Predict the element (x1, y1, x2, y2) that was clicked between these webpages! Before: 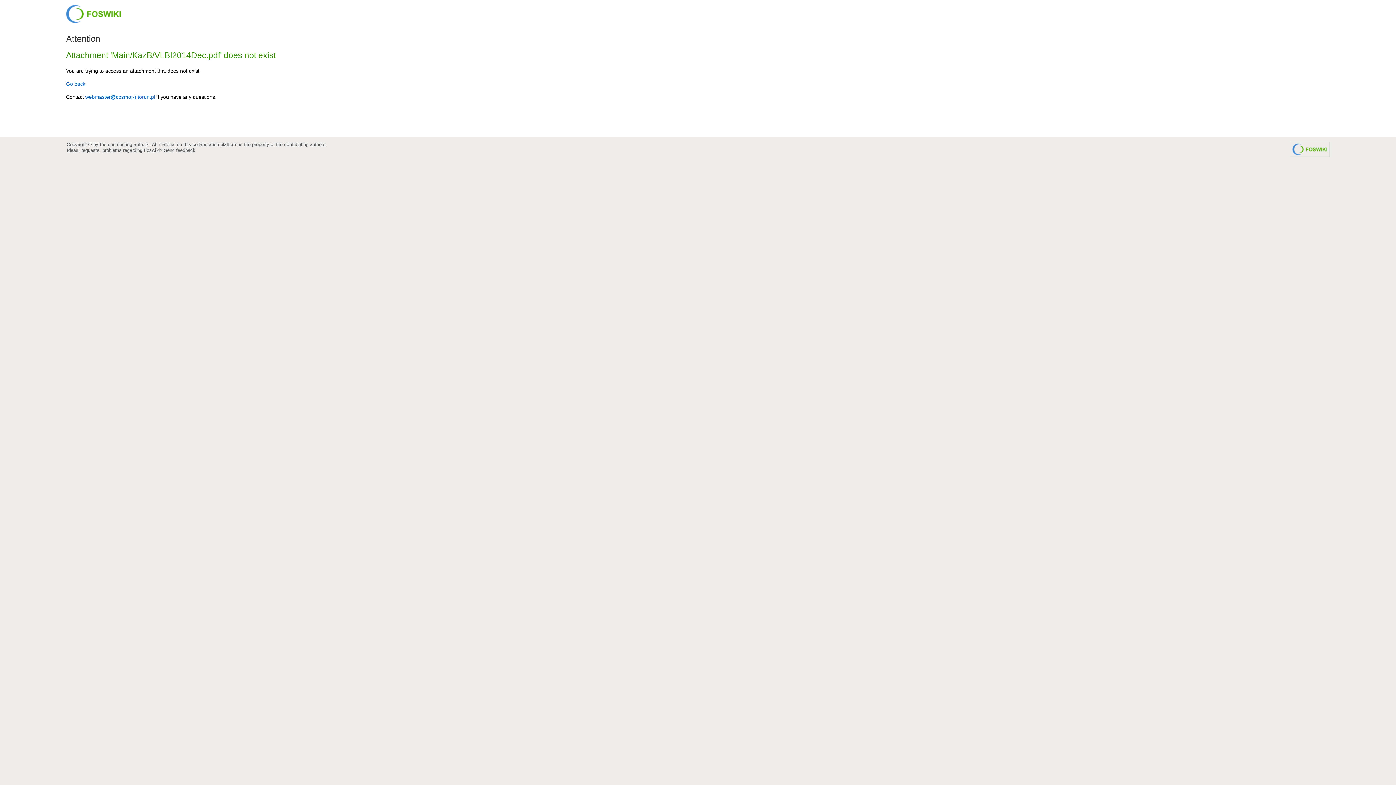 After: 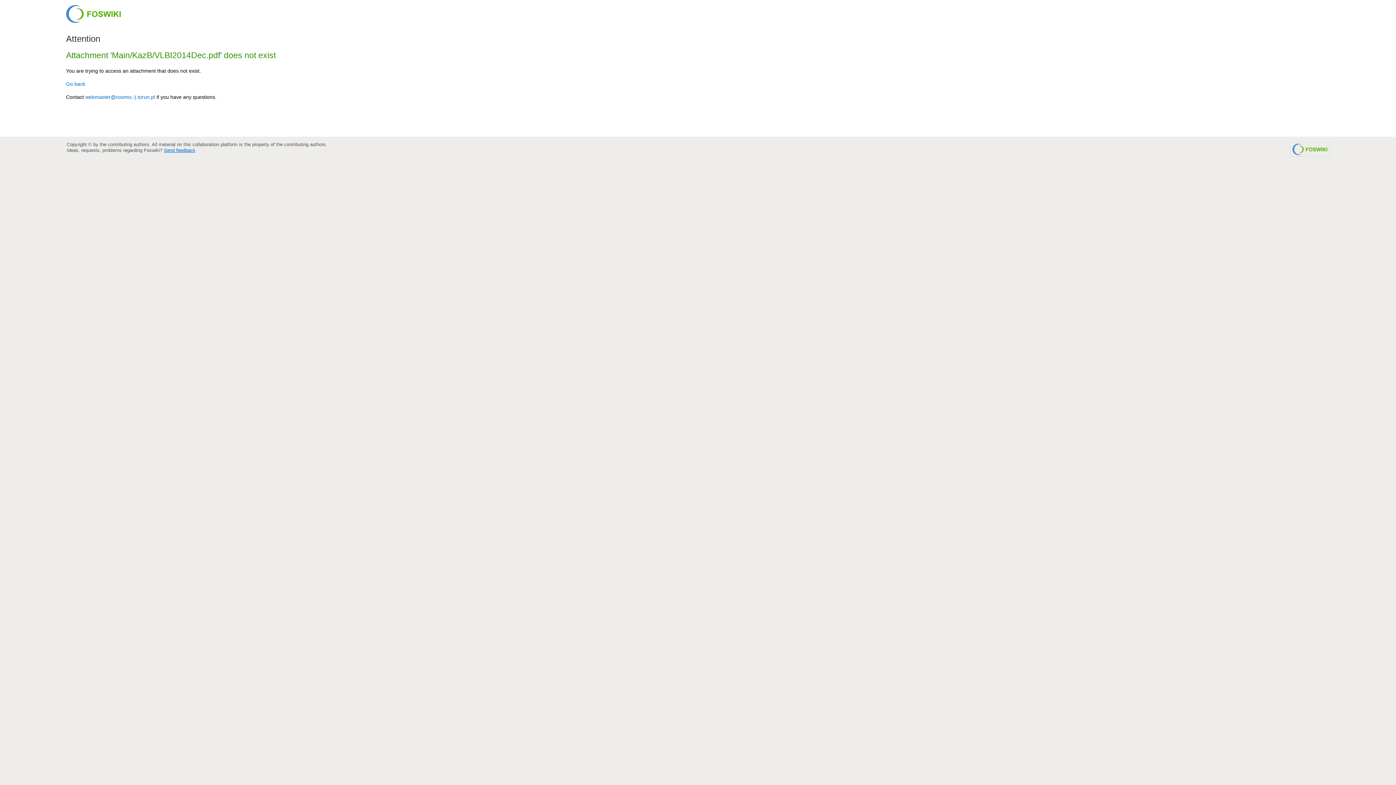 Action: bbox: (163, 147, 195, 152) label: Send feedback